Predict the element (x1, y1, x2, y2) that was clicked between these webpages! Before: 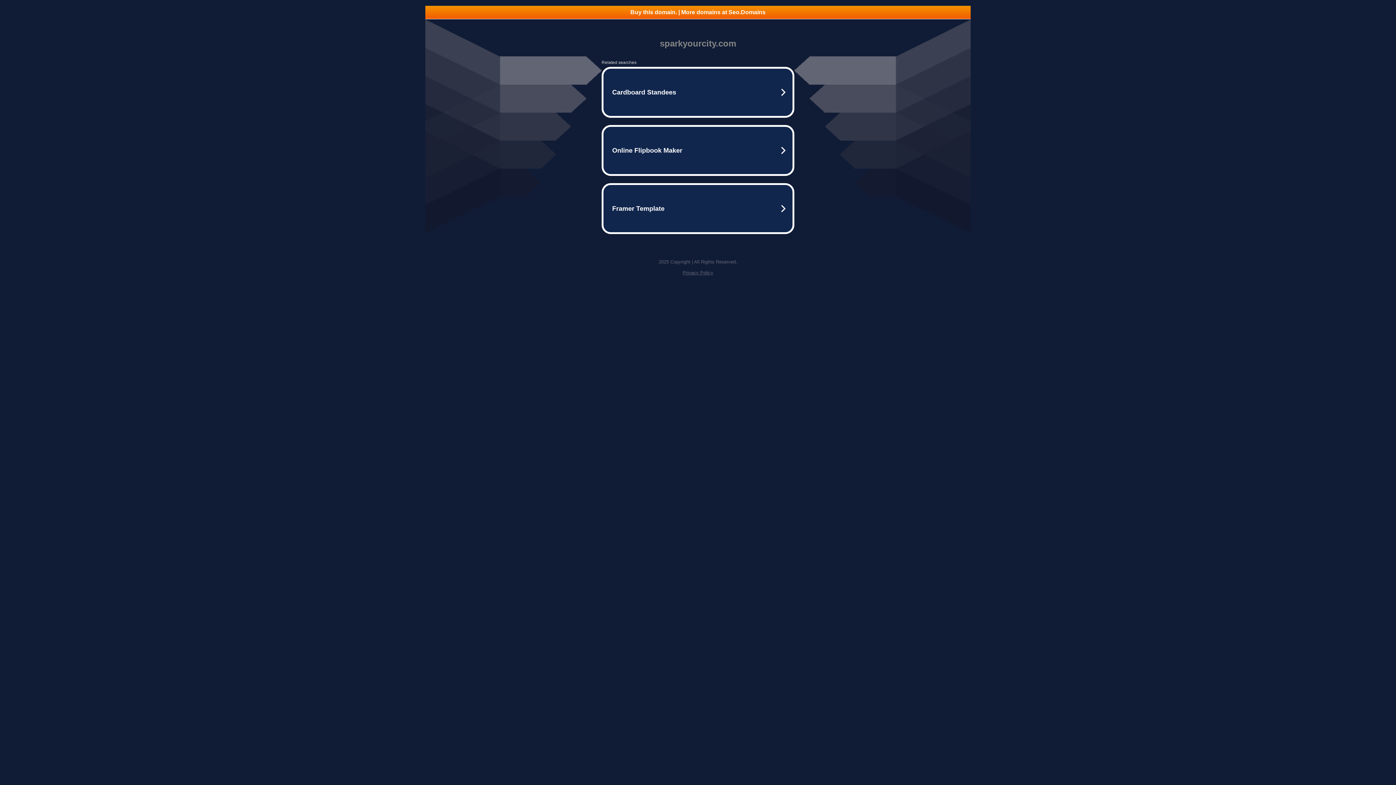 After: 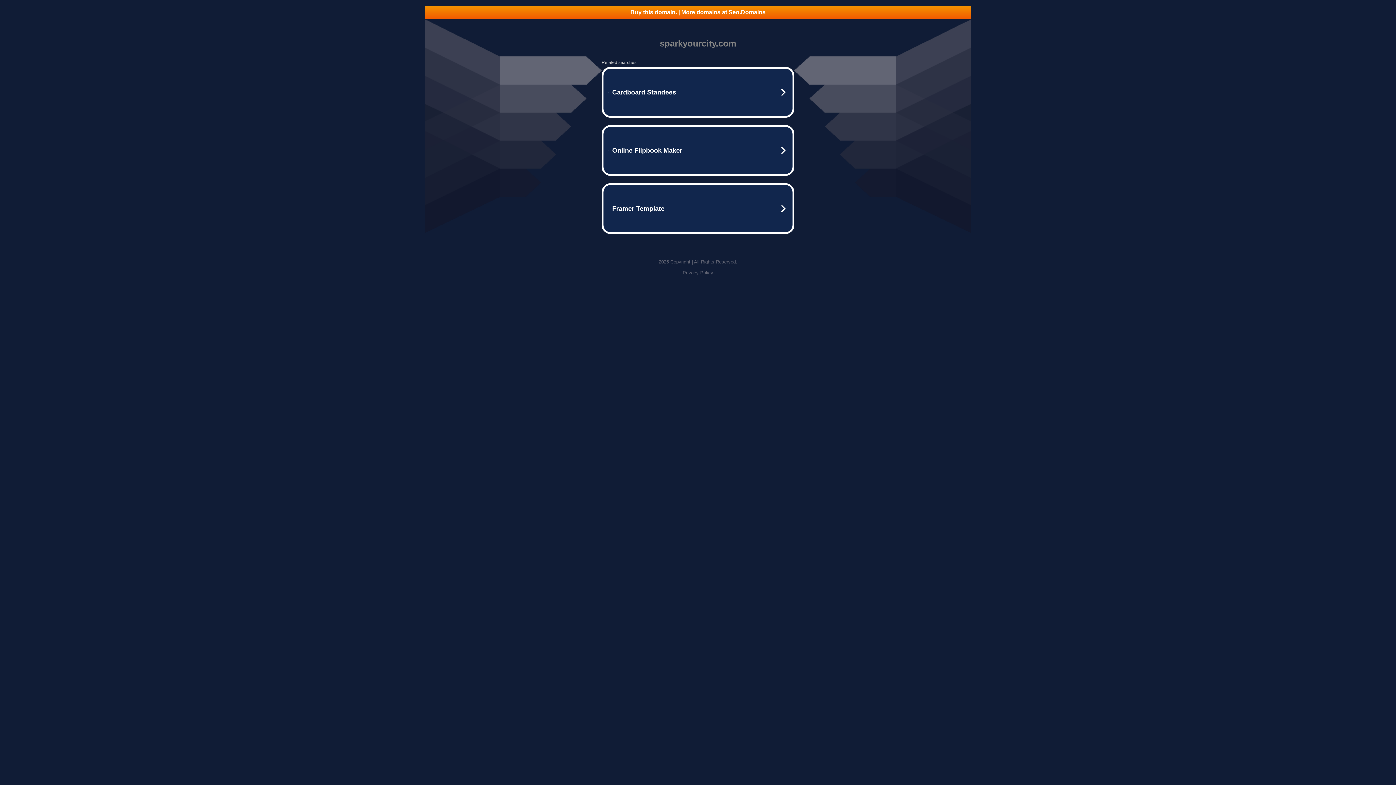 Action: label: Buy this domain. | More domains at Seo.Domains bbox: (425, 5, 970, 18)